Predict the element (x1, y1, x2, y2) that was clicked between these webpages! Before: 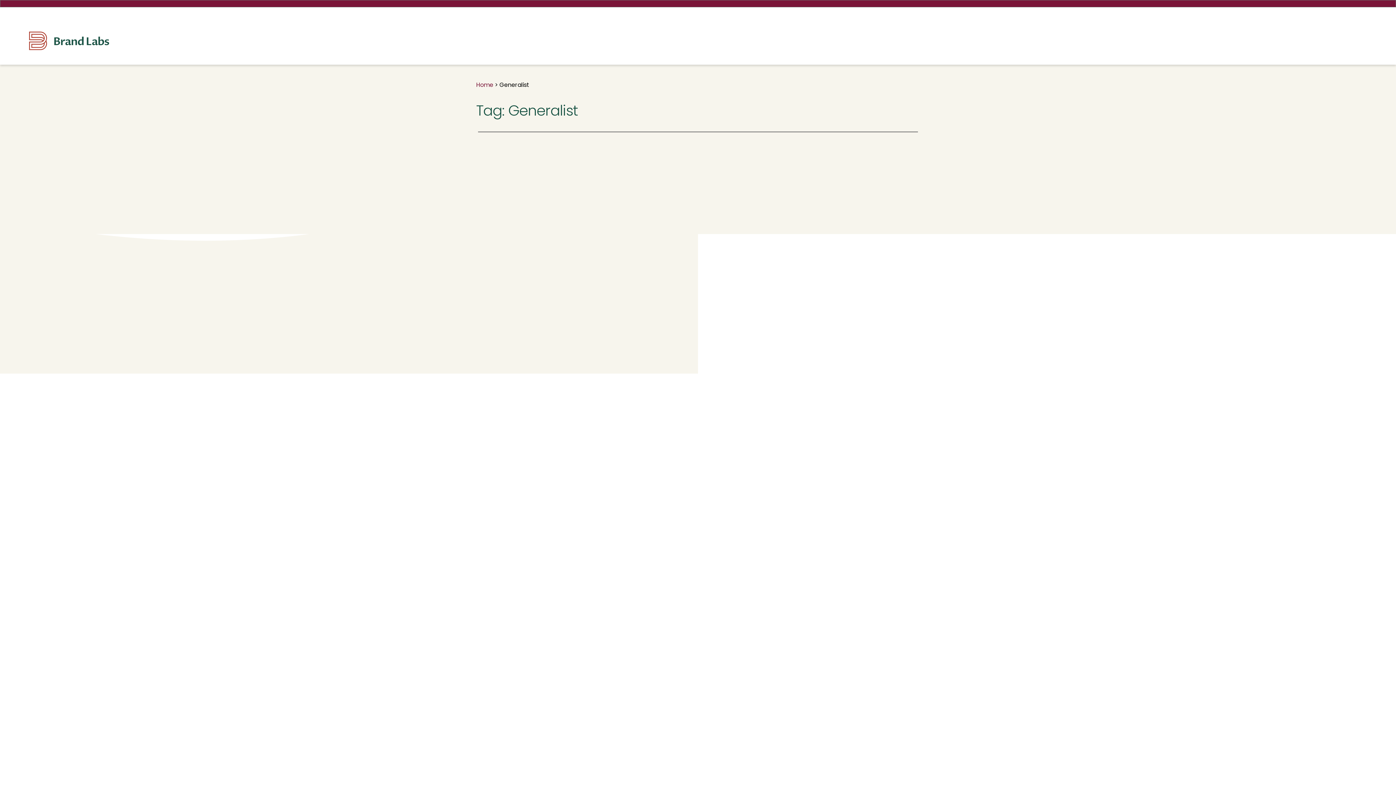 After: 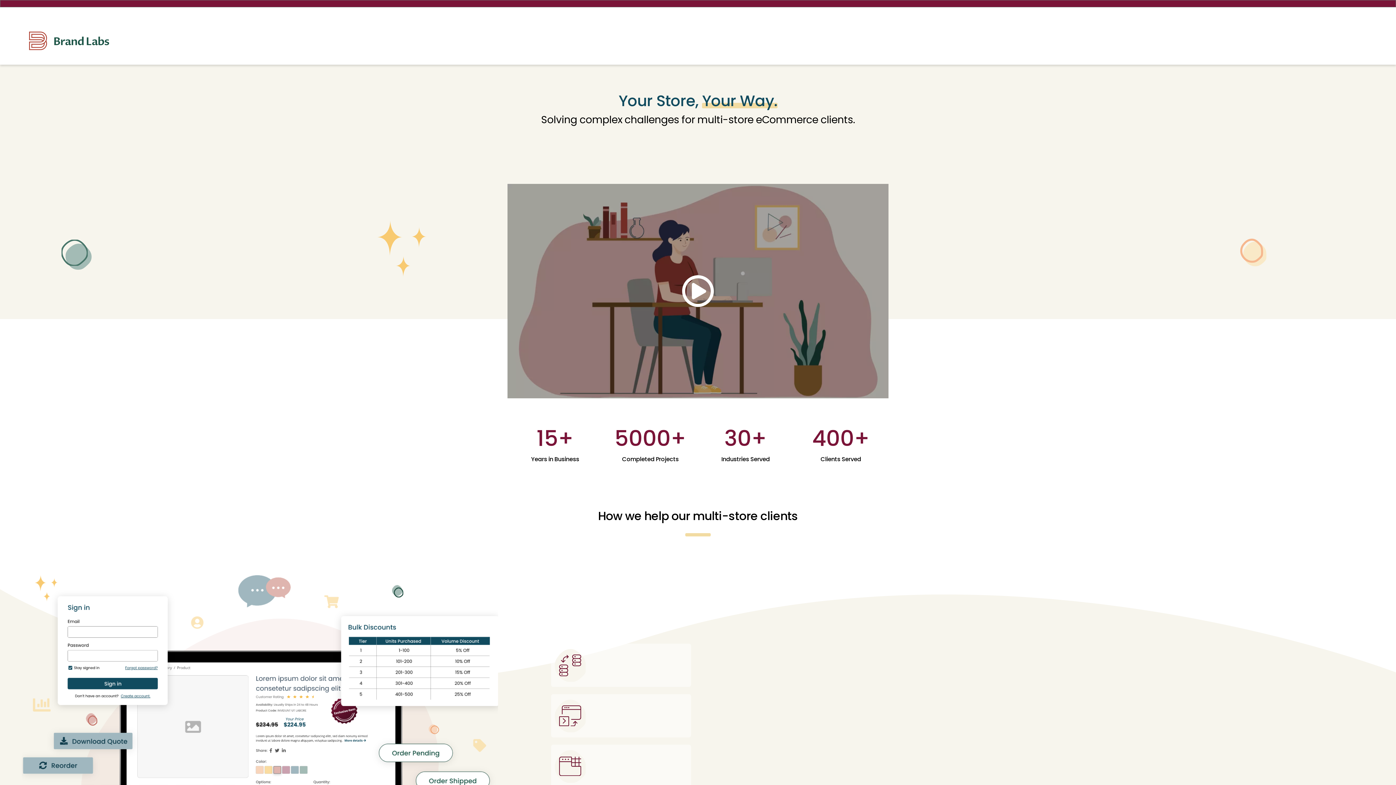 Action: bbox: (29, 10, 109, 50)